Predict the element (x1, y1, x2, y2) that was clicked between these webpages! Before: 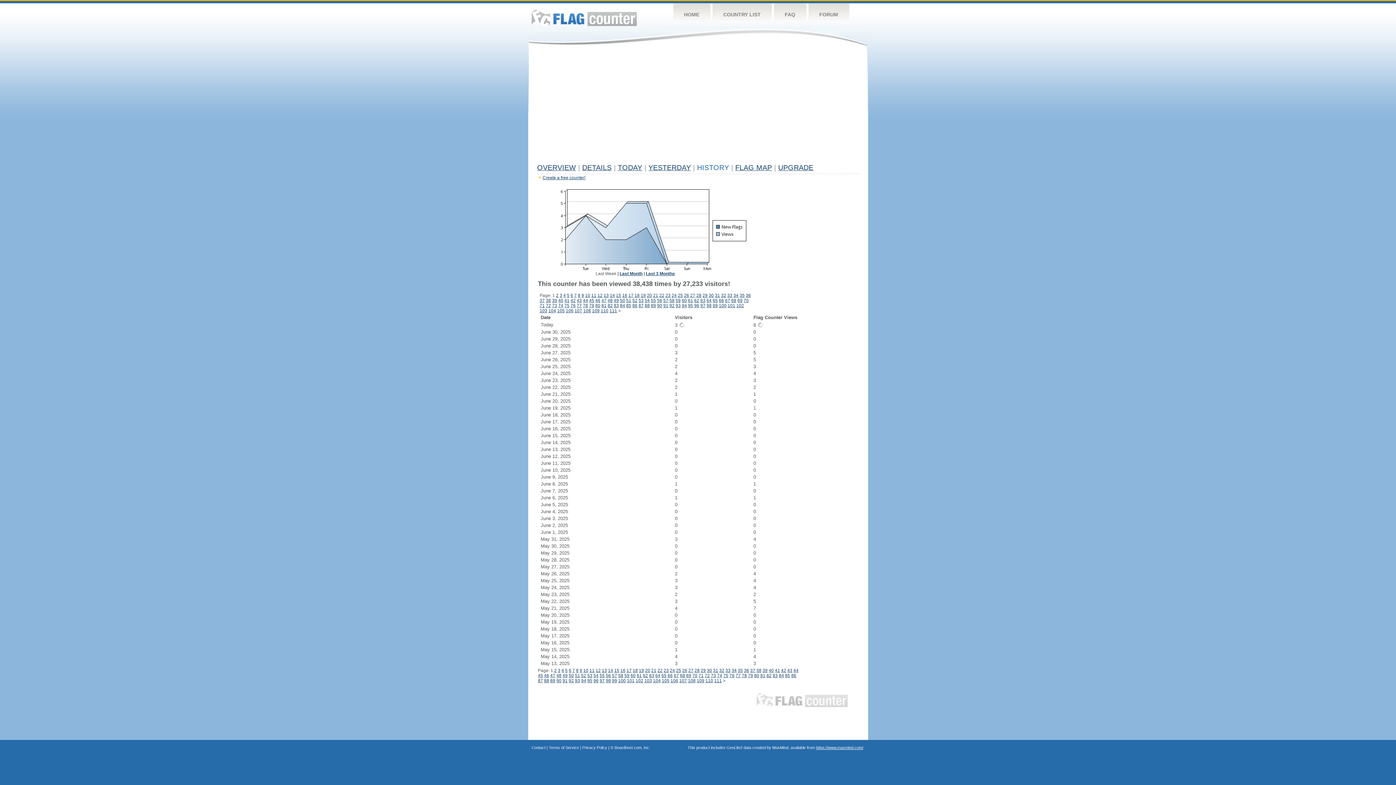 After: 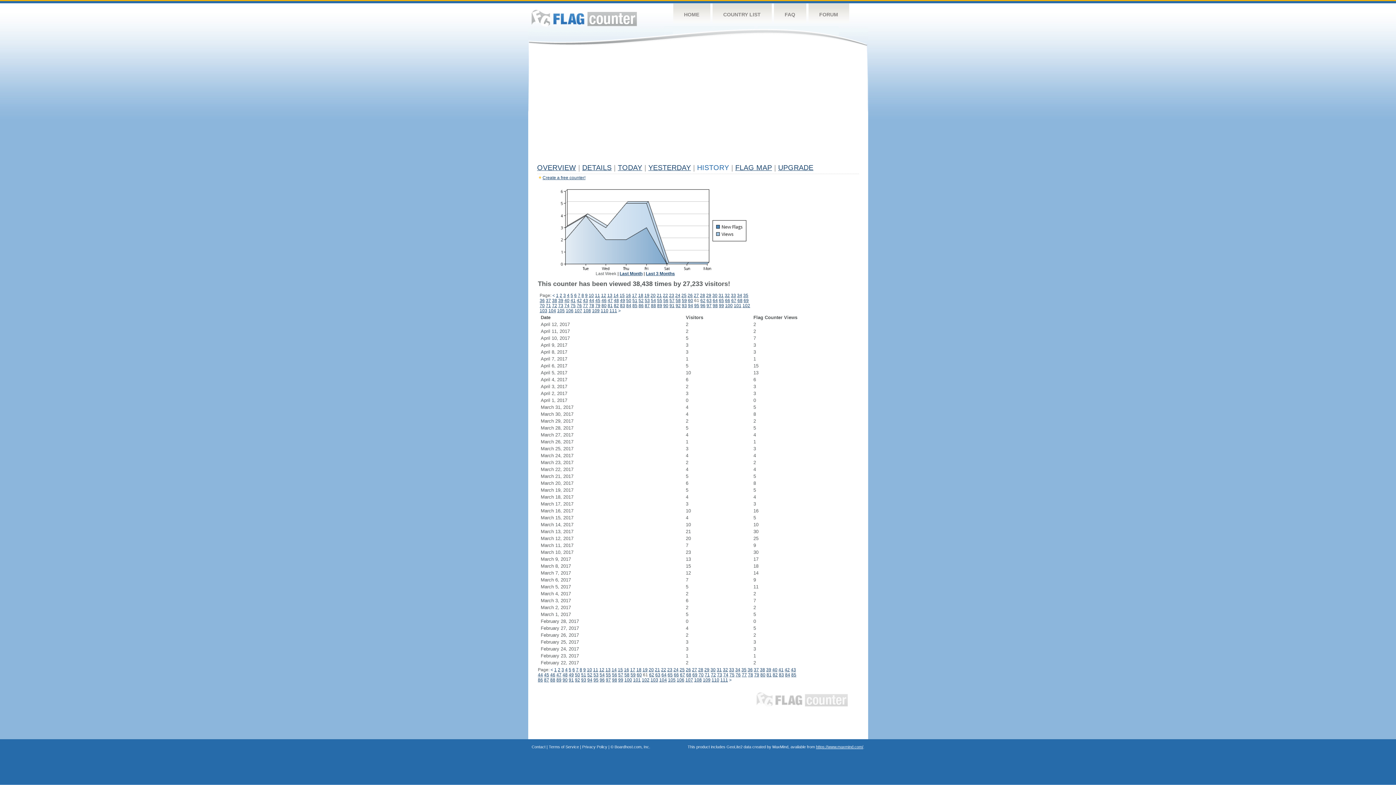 Action: label: 61 bbox: (636, 673, 642, 678)